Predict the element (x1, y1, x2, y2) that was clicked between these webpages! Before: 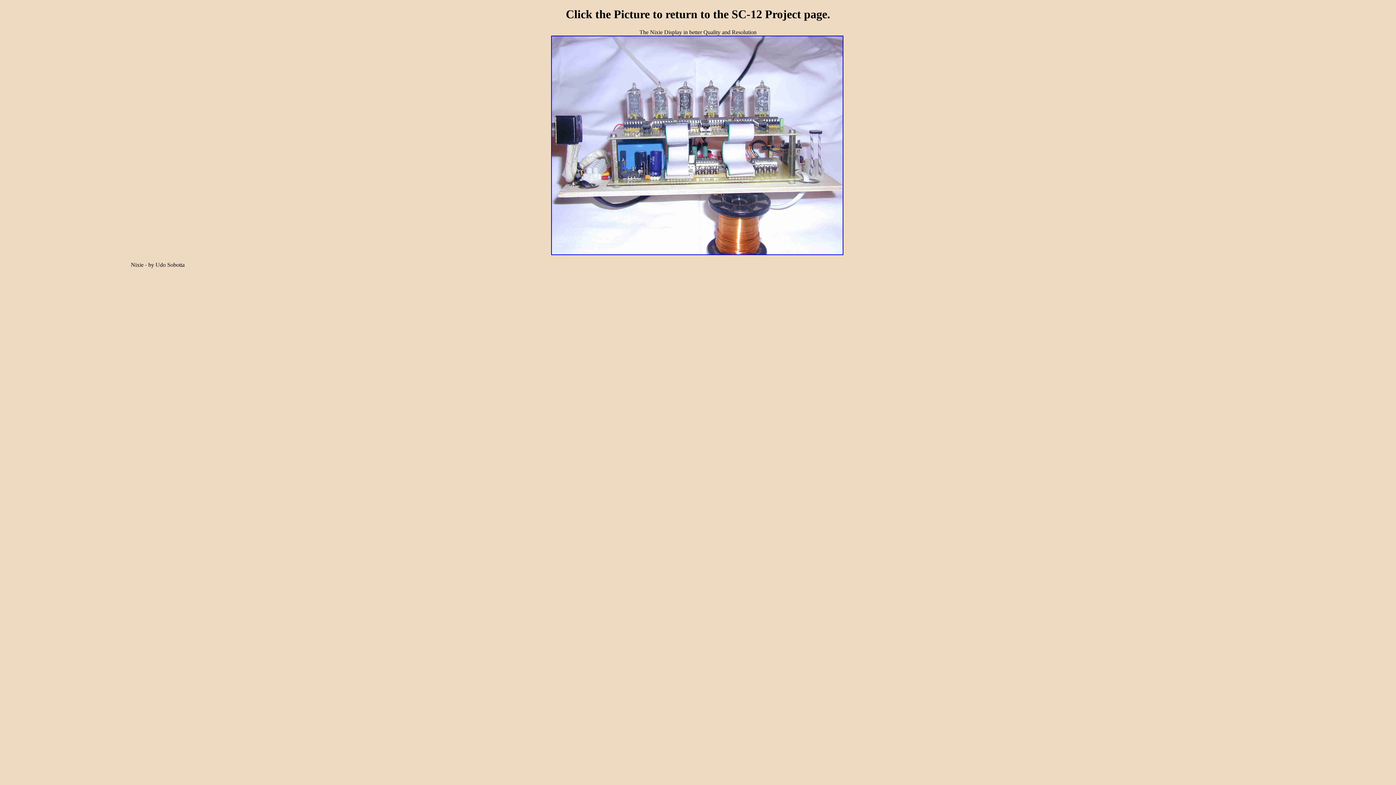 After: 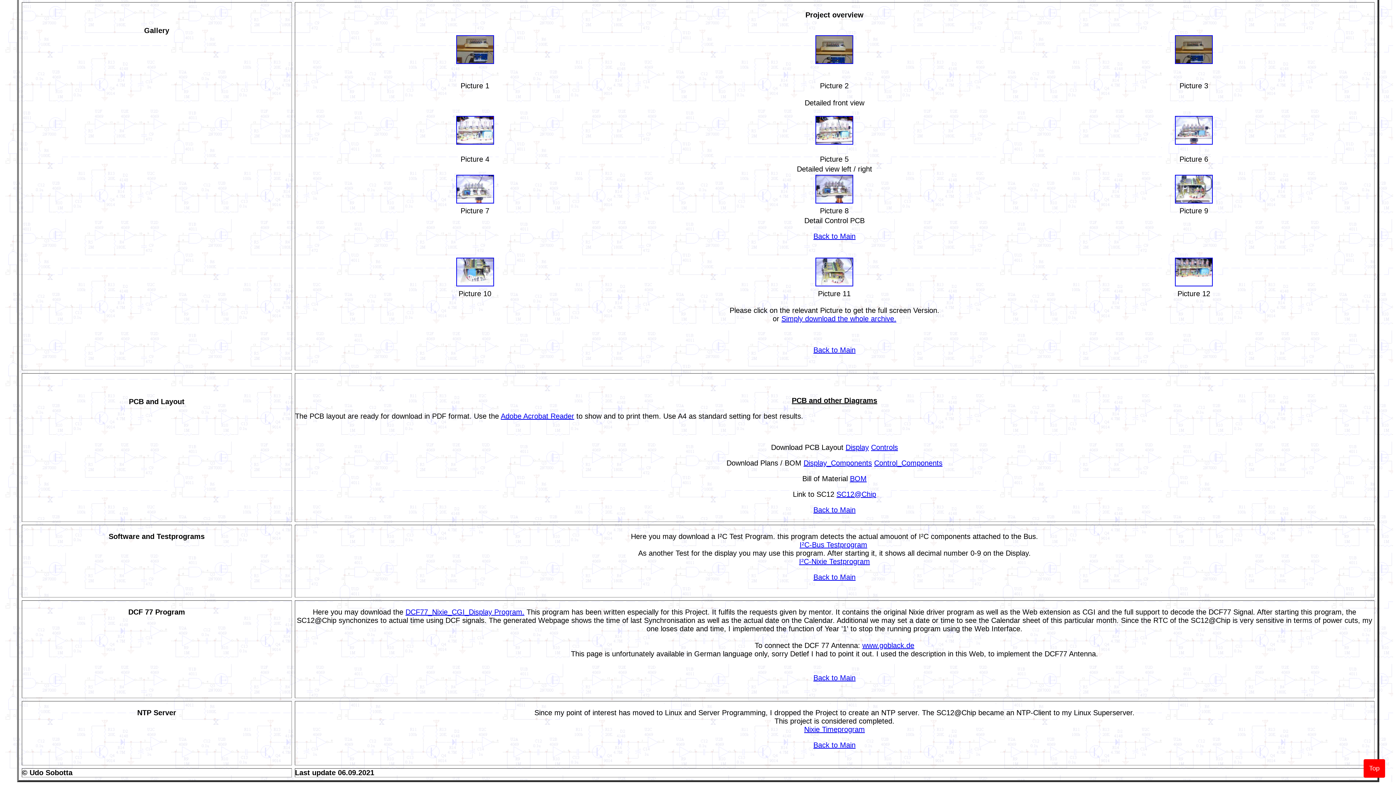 Action: bbox: (551, 35, 843, 41)